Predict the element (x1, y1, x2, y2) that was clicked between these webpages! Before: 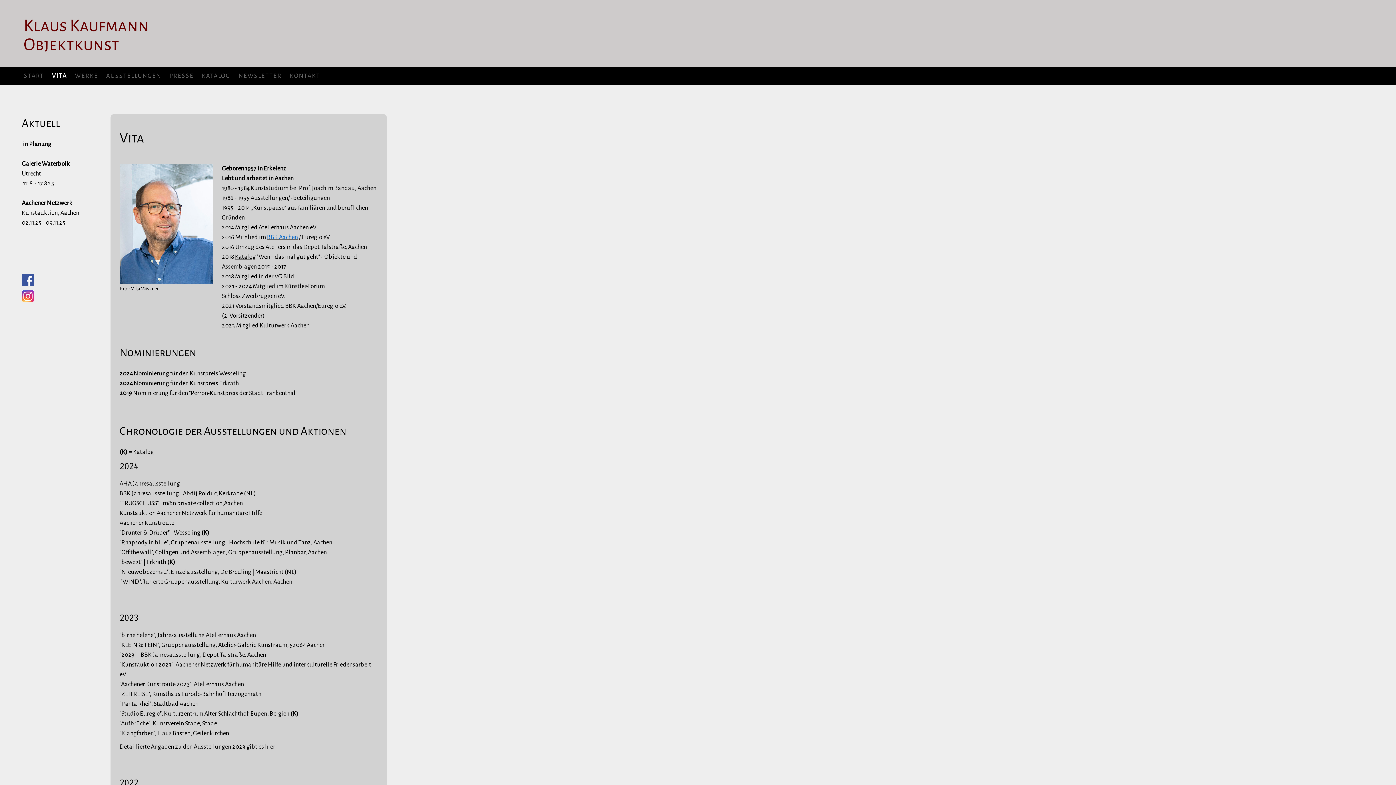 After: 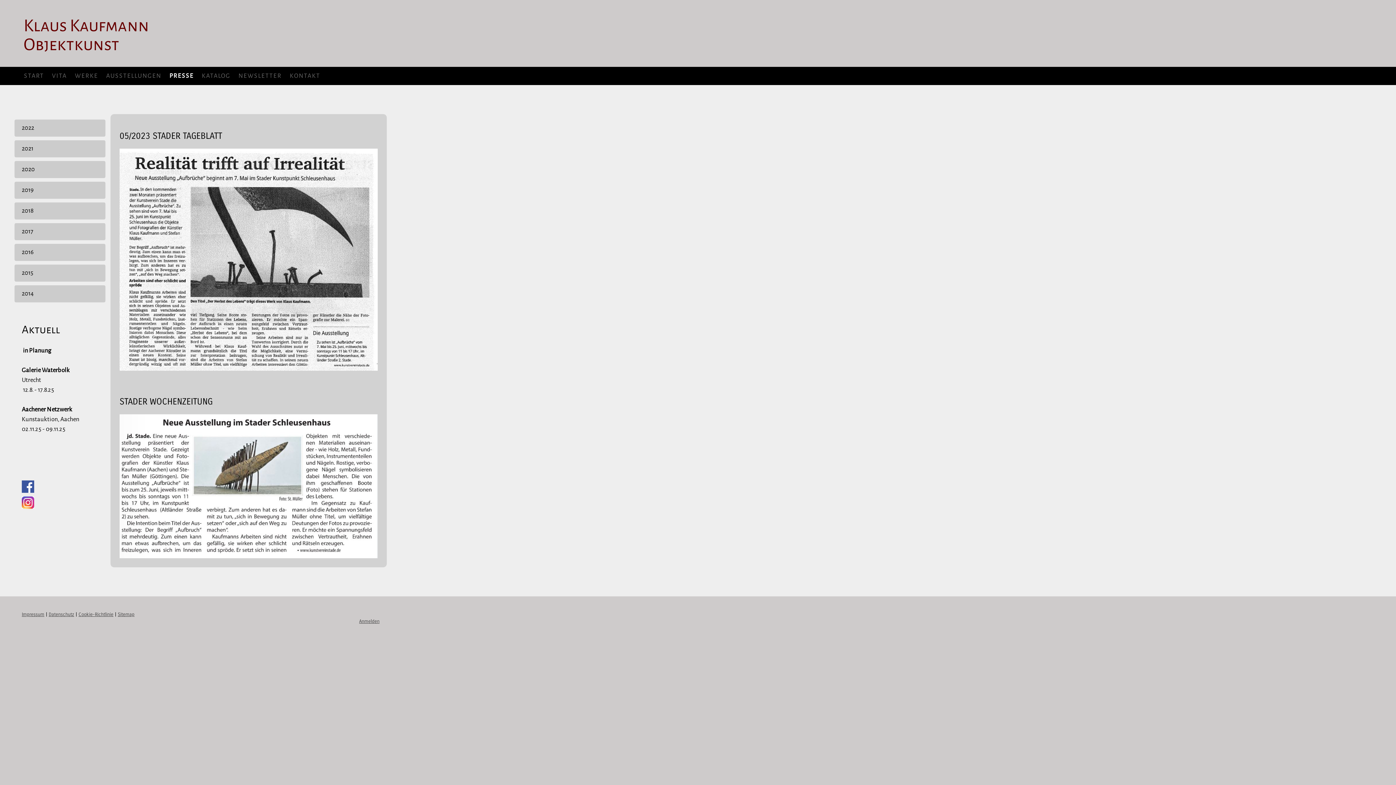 Action: label: PRESSE bbox: (165, 66, 197, 85)